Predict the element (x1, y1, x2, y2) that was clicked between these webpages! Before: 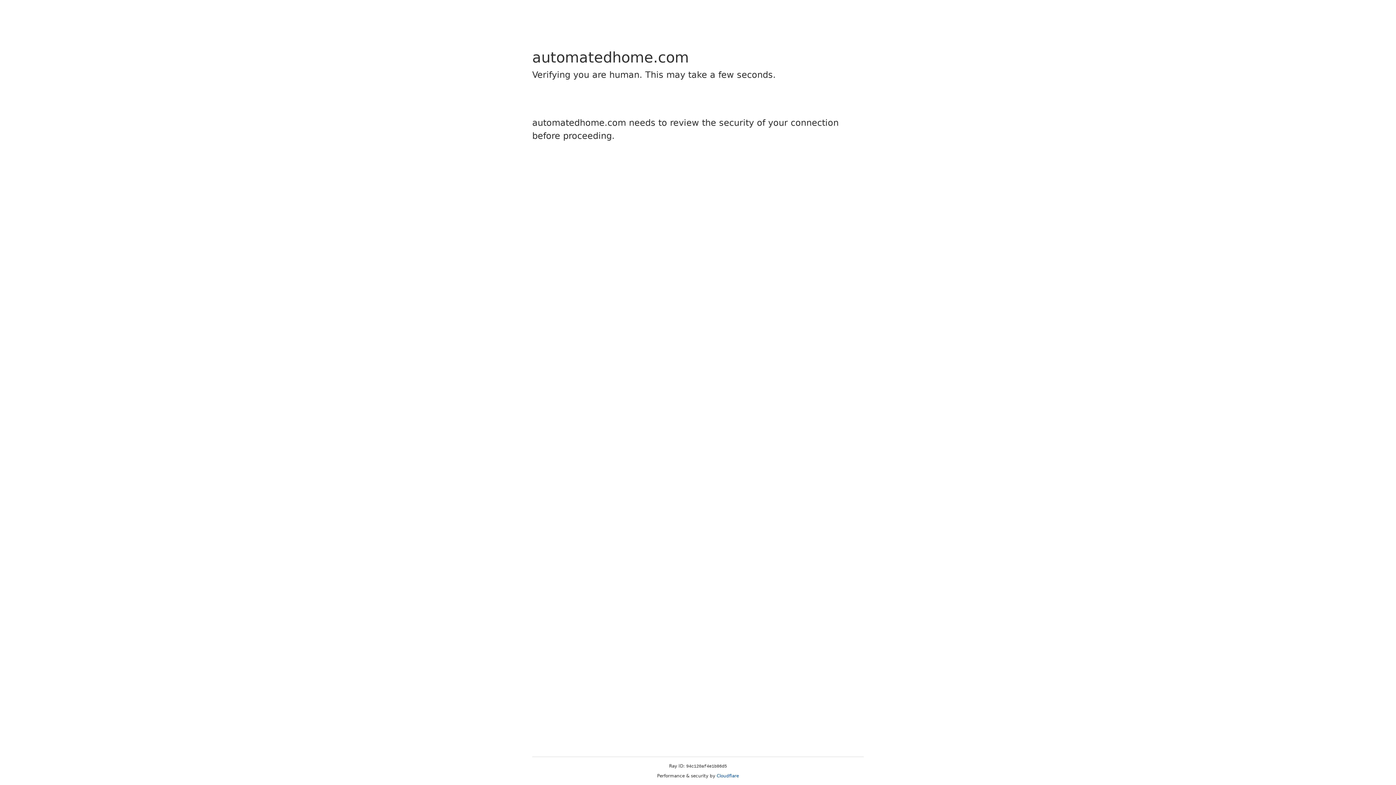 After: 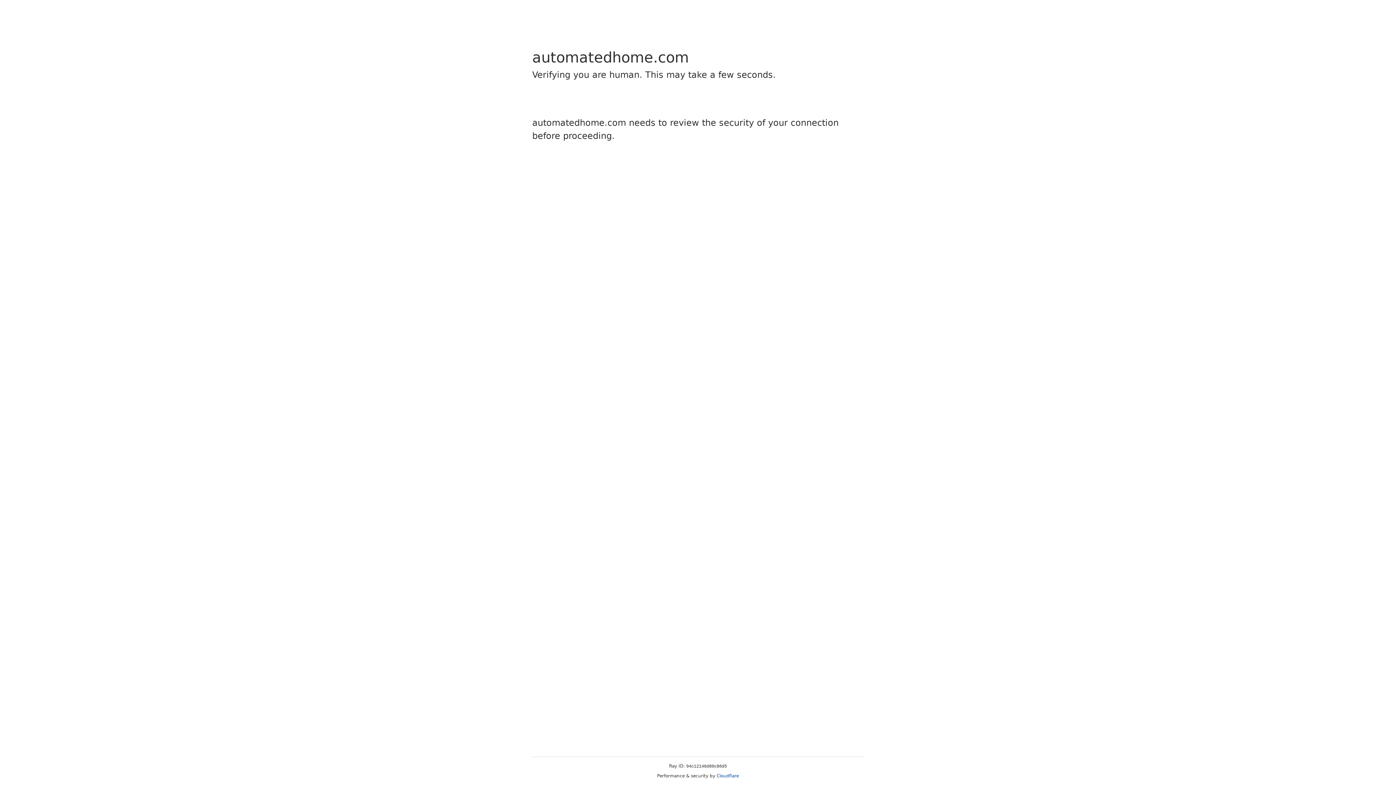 Action: bbox: (716, 773, 739, 778) label: Cloudflare